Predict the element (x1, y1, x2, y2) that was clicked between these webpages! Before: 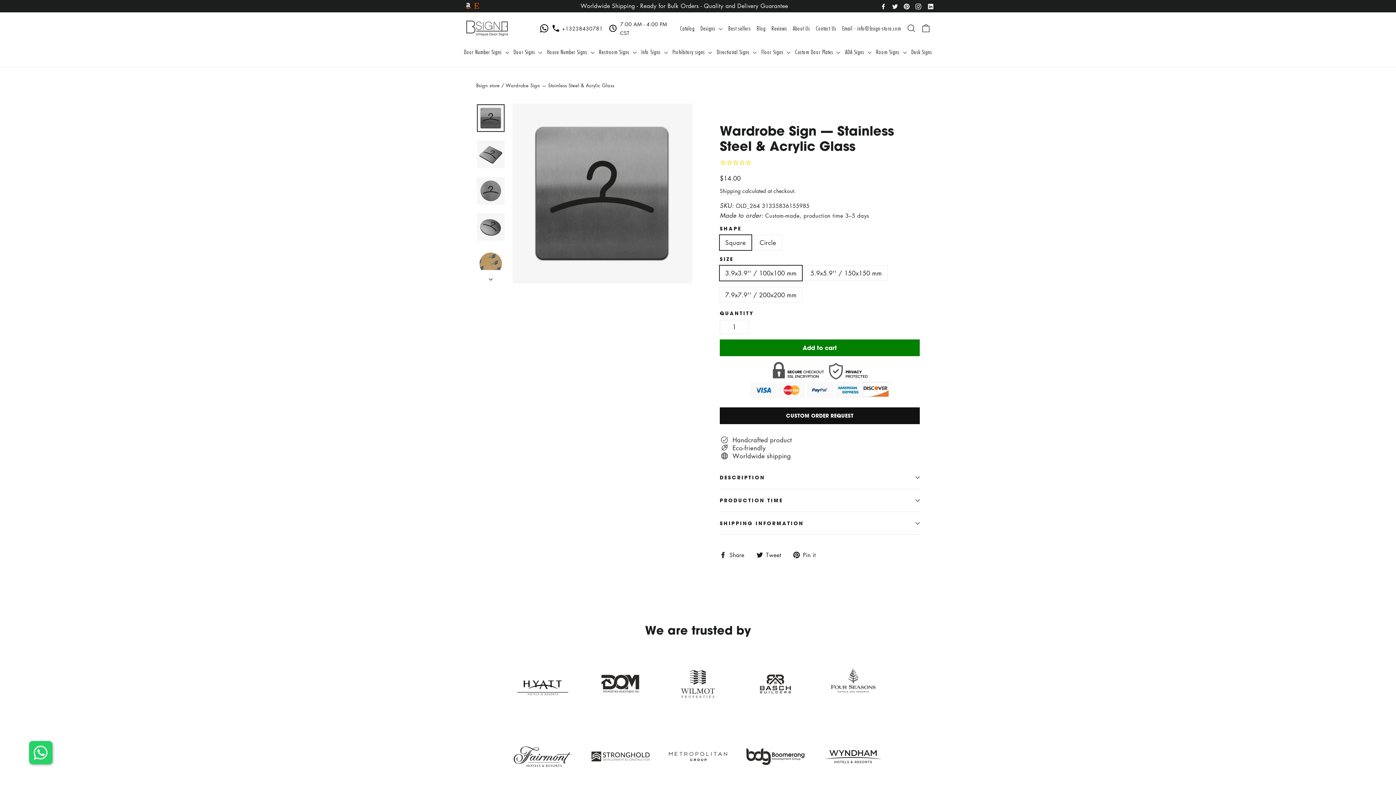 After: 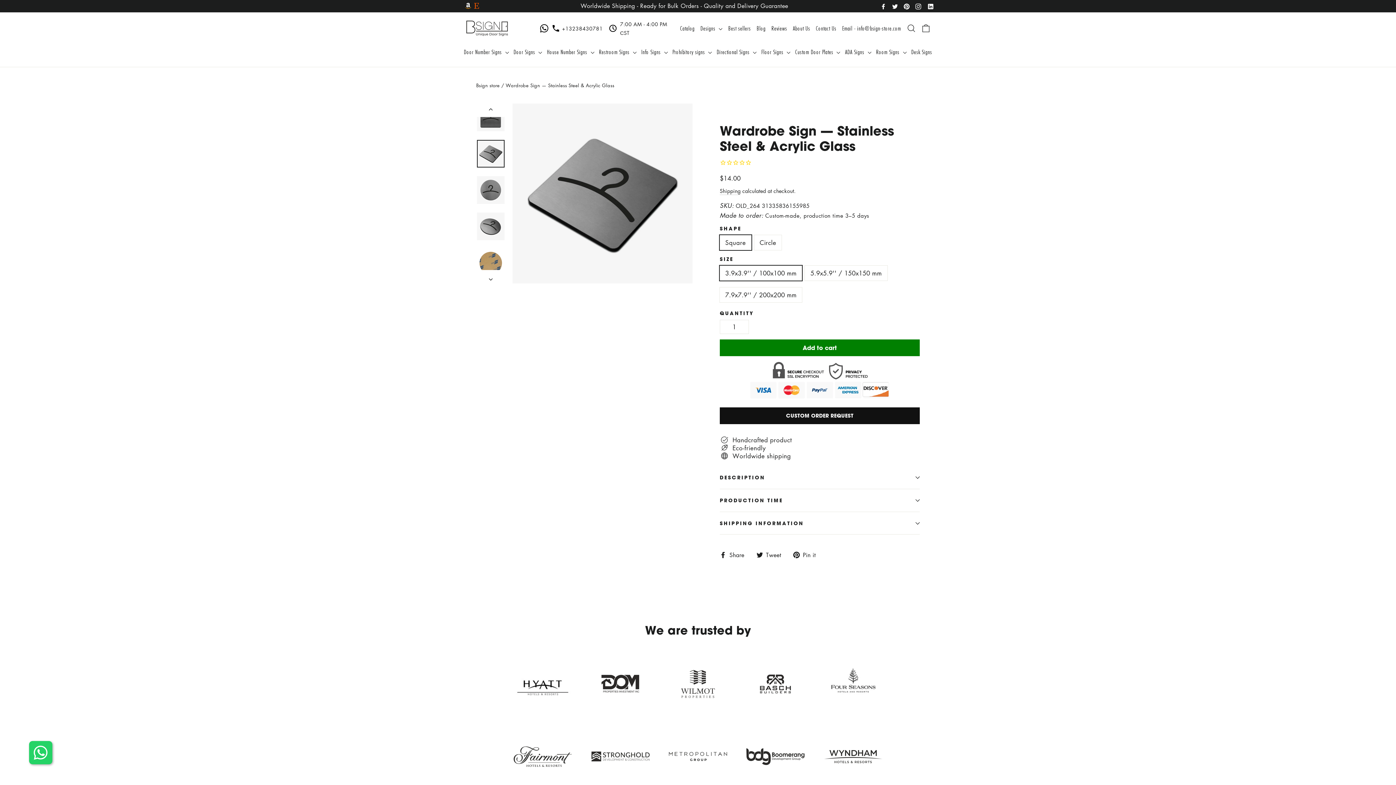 Action: bbox: (477, 140, 504, 168)